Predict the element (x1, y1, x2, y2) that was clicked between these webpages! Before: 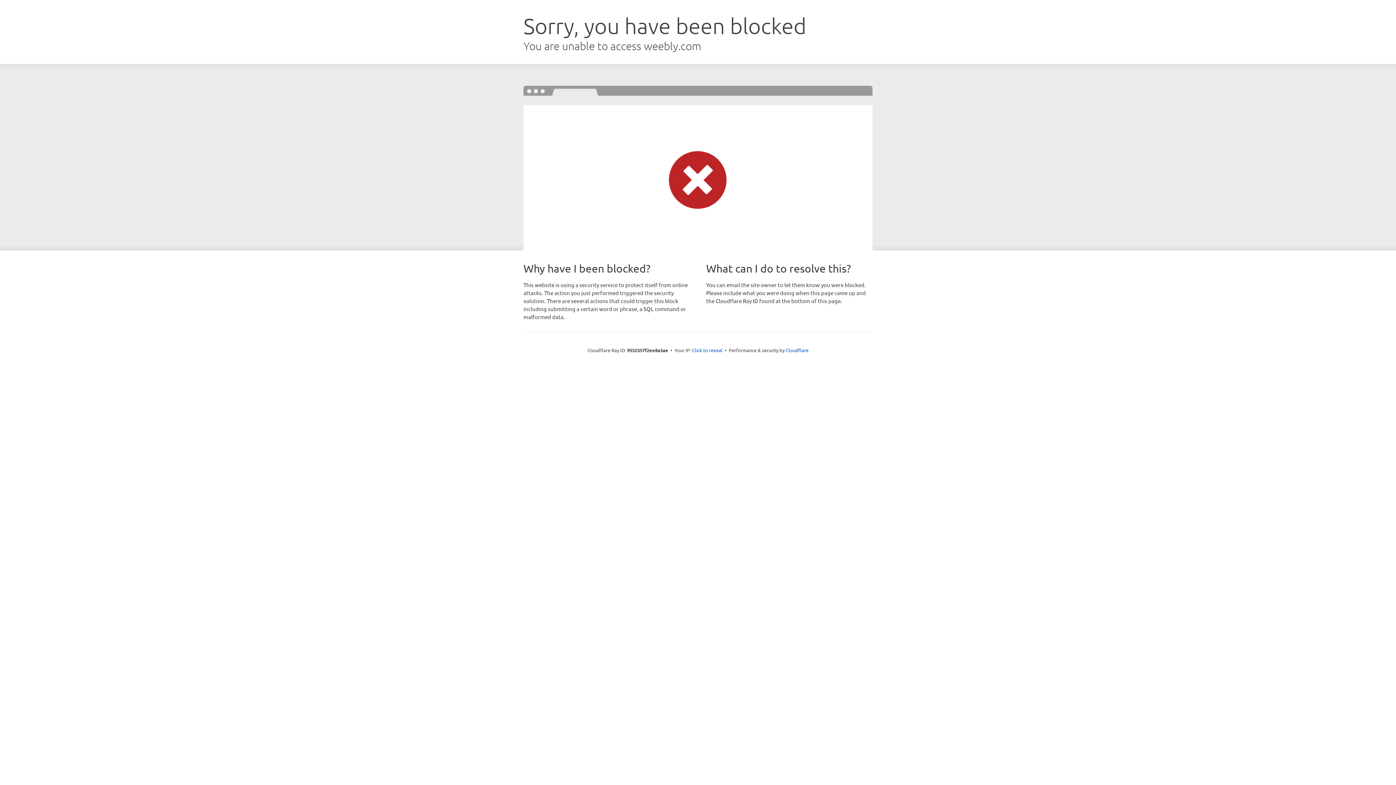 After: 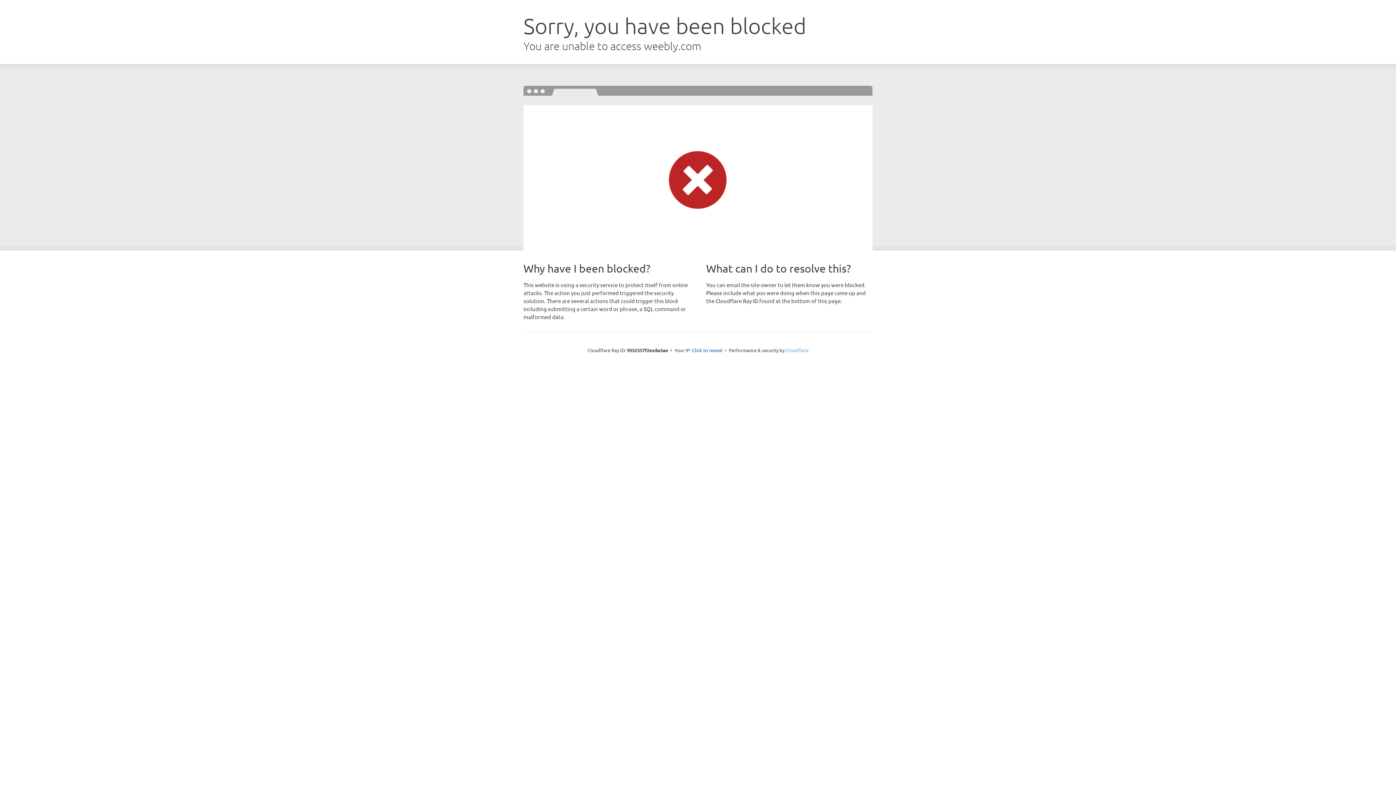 Action: label: Cloudflare bbox: (785, 347, 808, 353)